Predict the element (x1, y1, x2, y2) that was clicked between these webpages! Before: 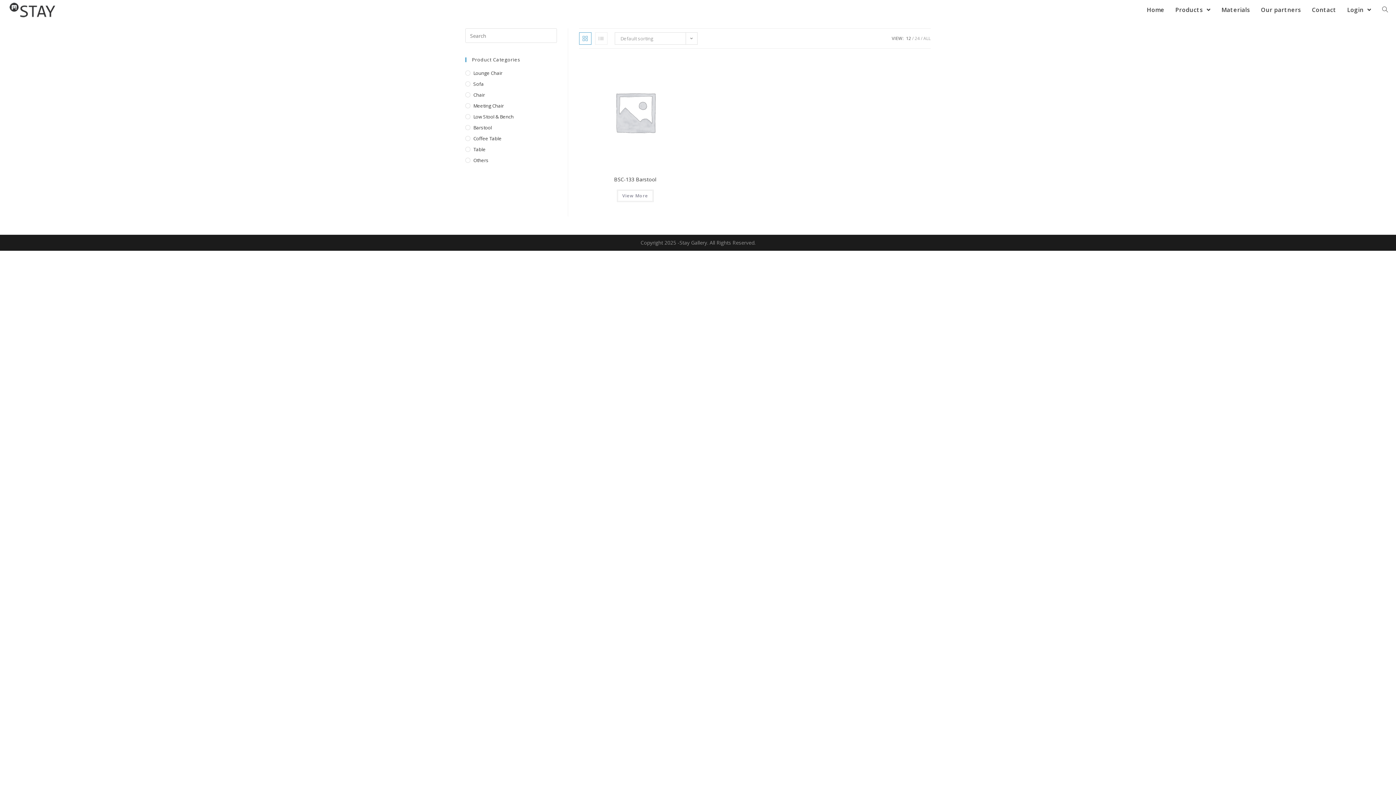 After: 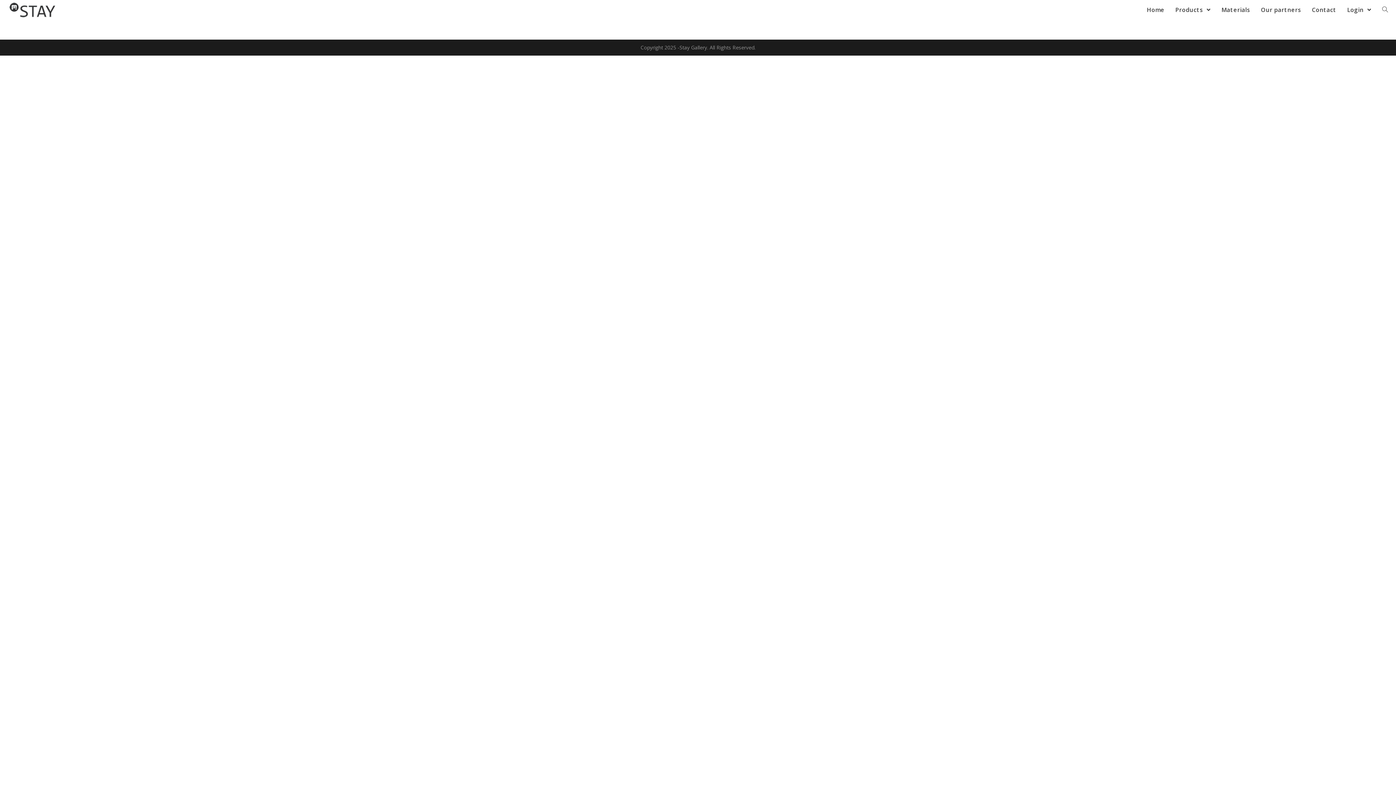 Action: bbox: (1170, 0, 1216, 20) label: Products 